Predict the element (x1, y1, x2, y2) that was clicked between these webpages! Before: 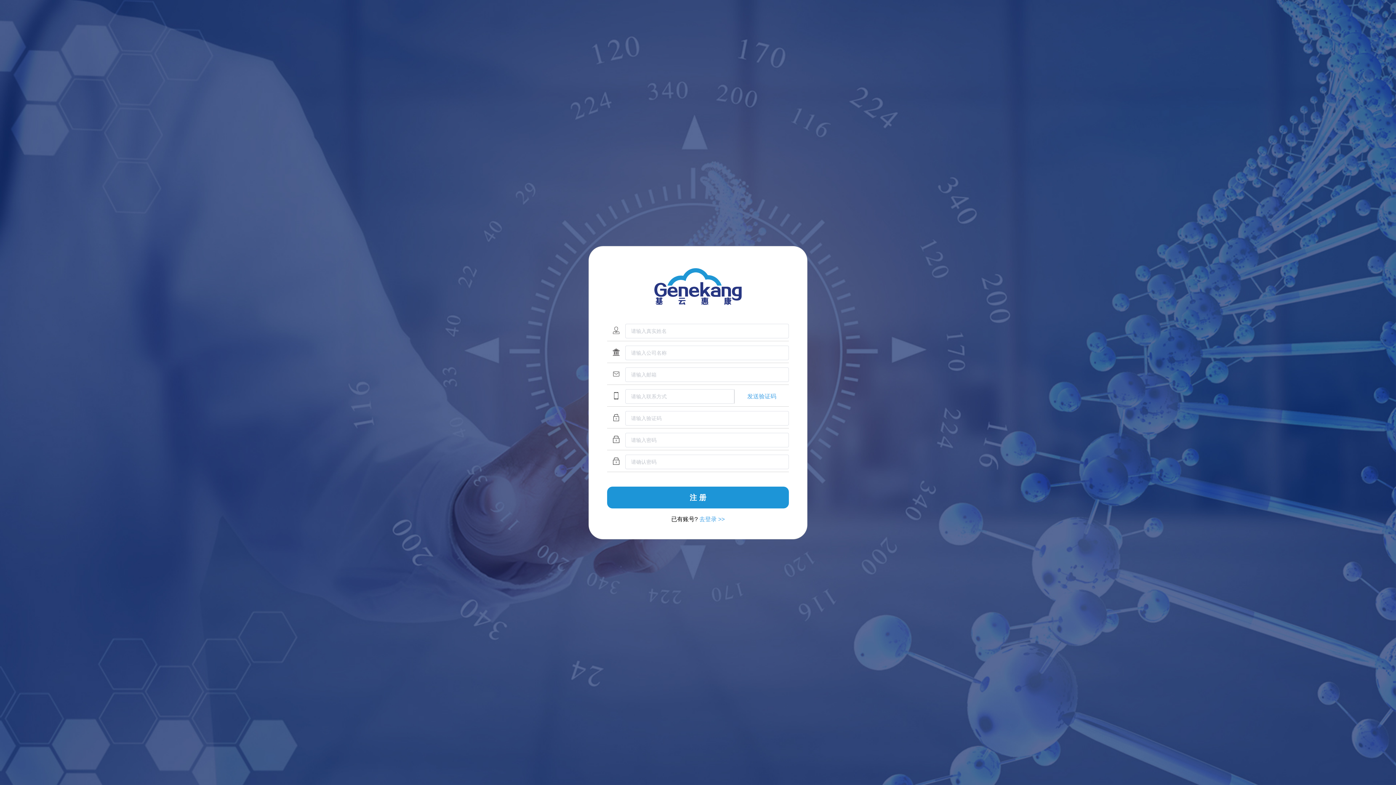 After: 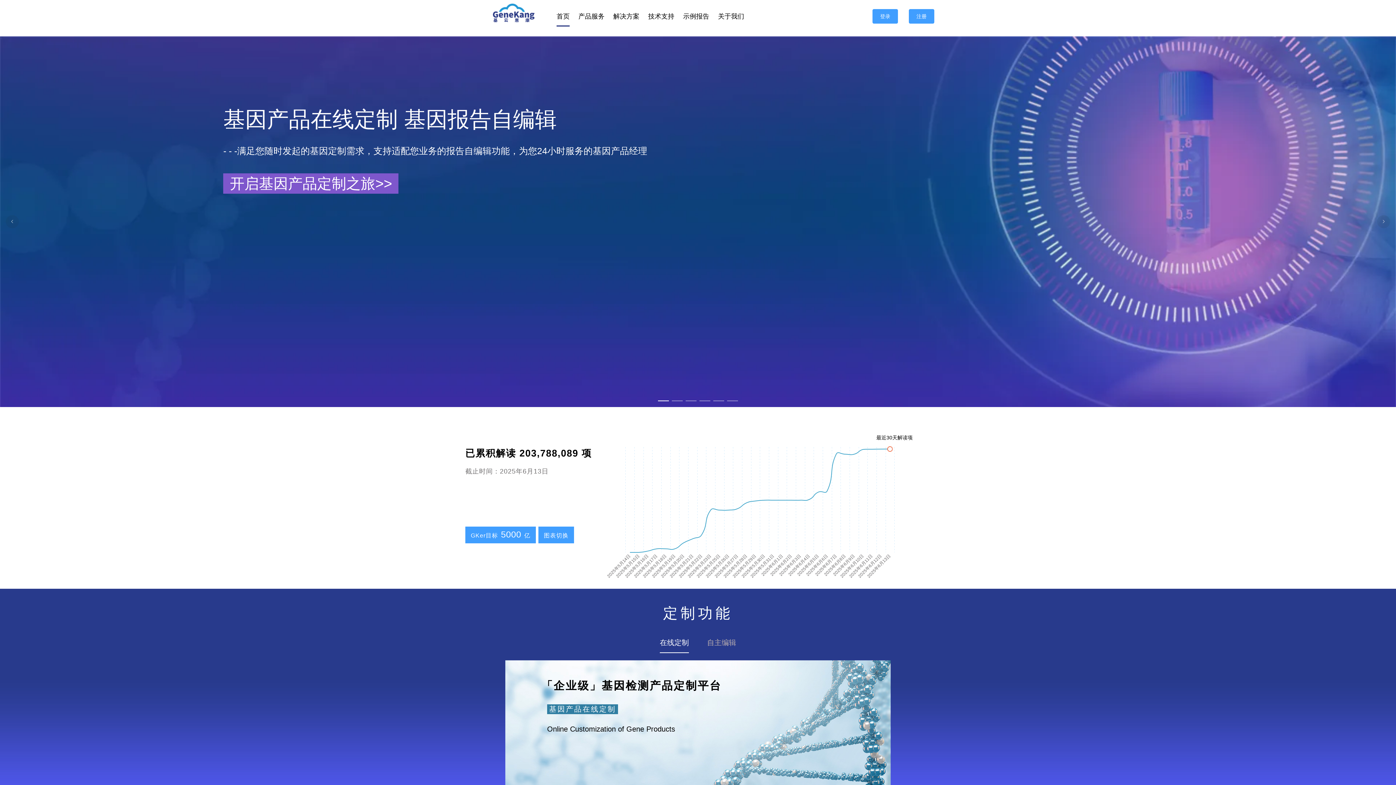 Action: bbox: (589, 268, 807, 305)